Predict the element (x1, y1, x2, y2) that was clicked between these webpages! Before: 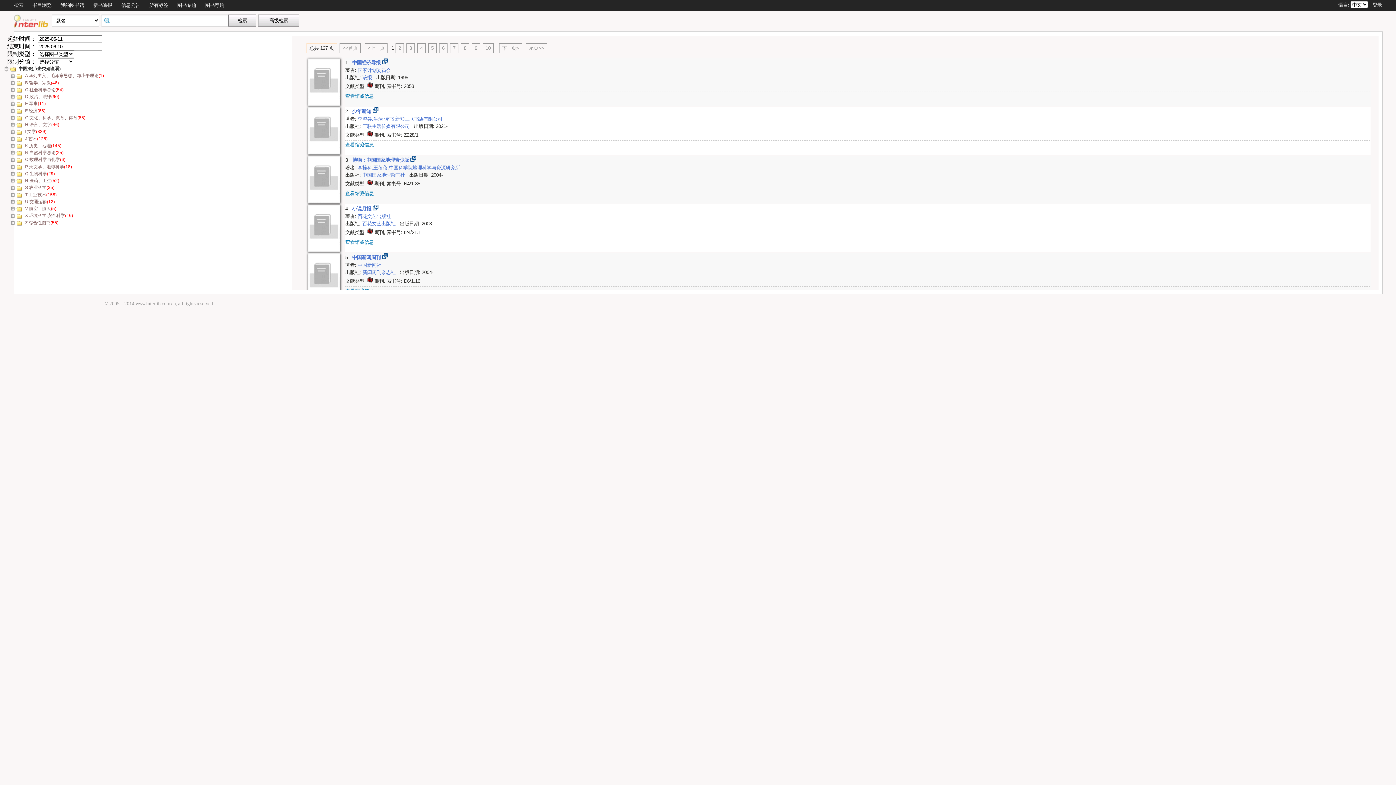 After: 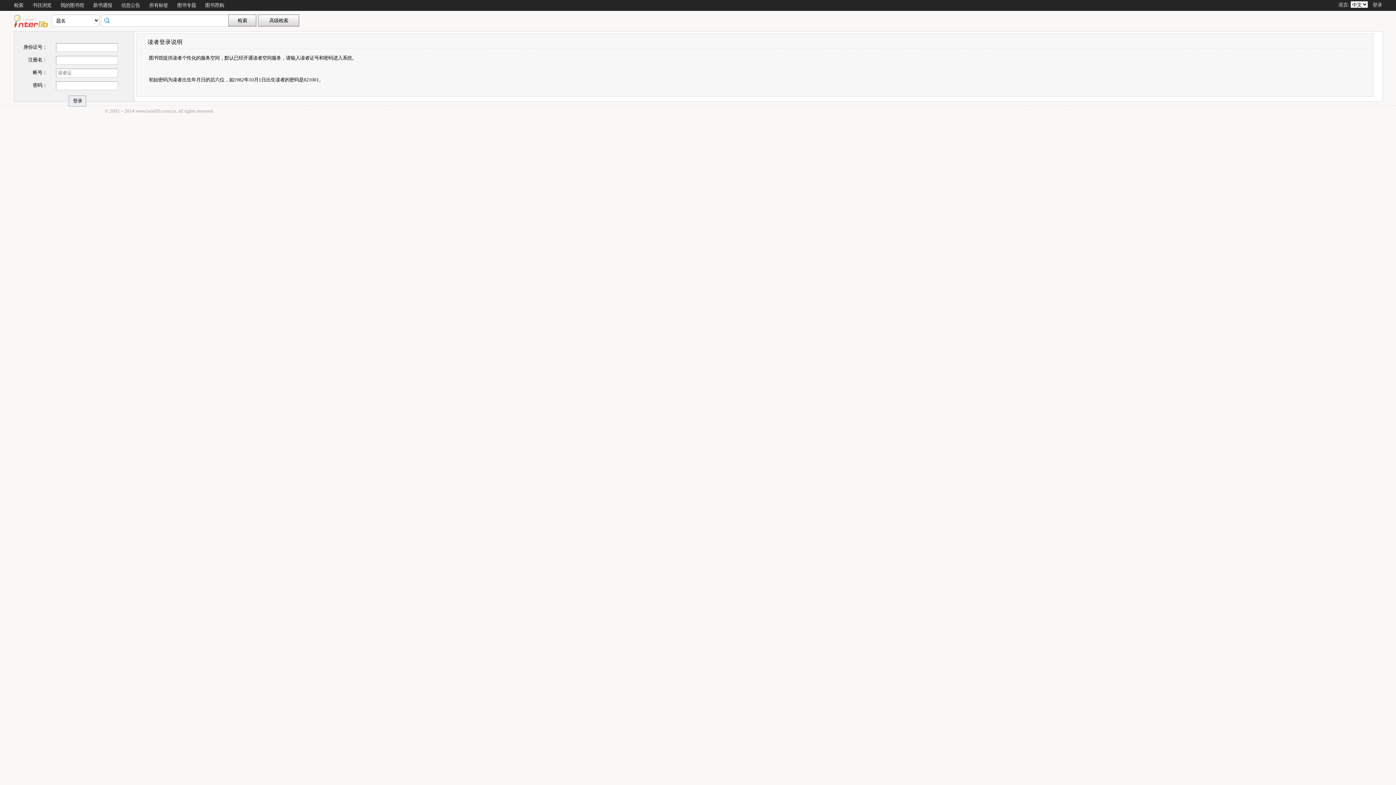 Action: label: 登录 bbox: (1372, 2, 1382, 7)